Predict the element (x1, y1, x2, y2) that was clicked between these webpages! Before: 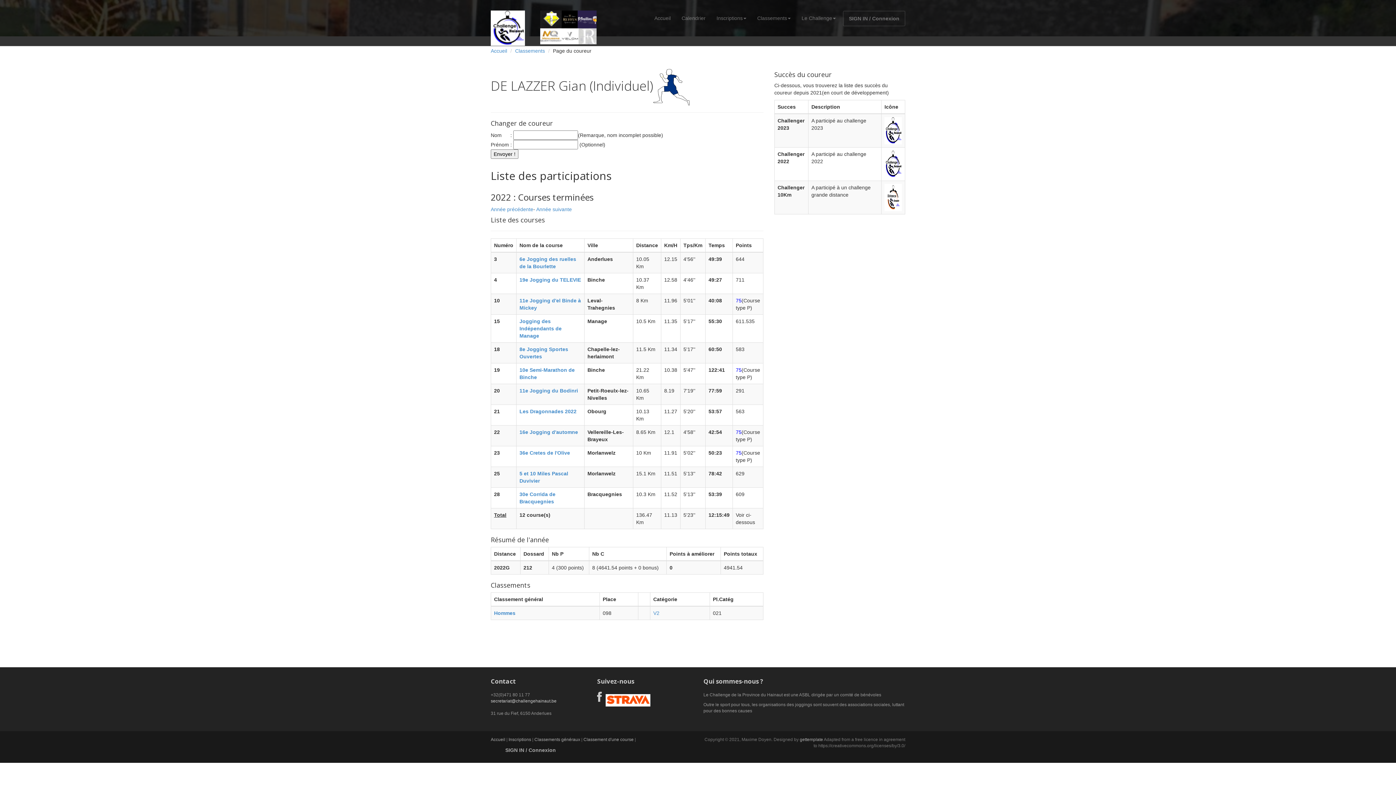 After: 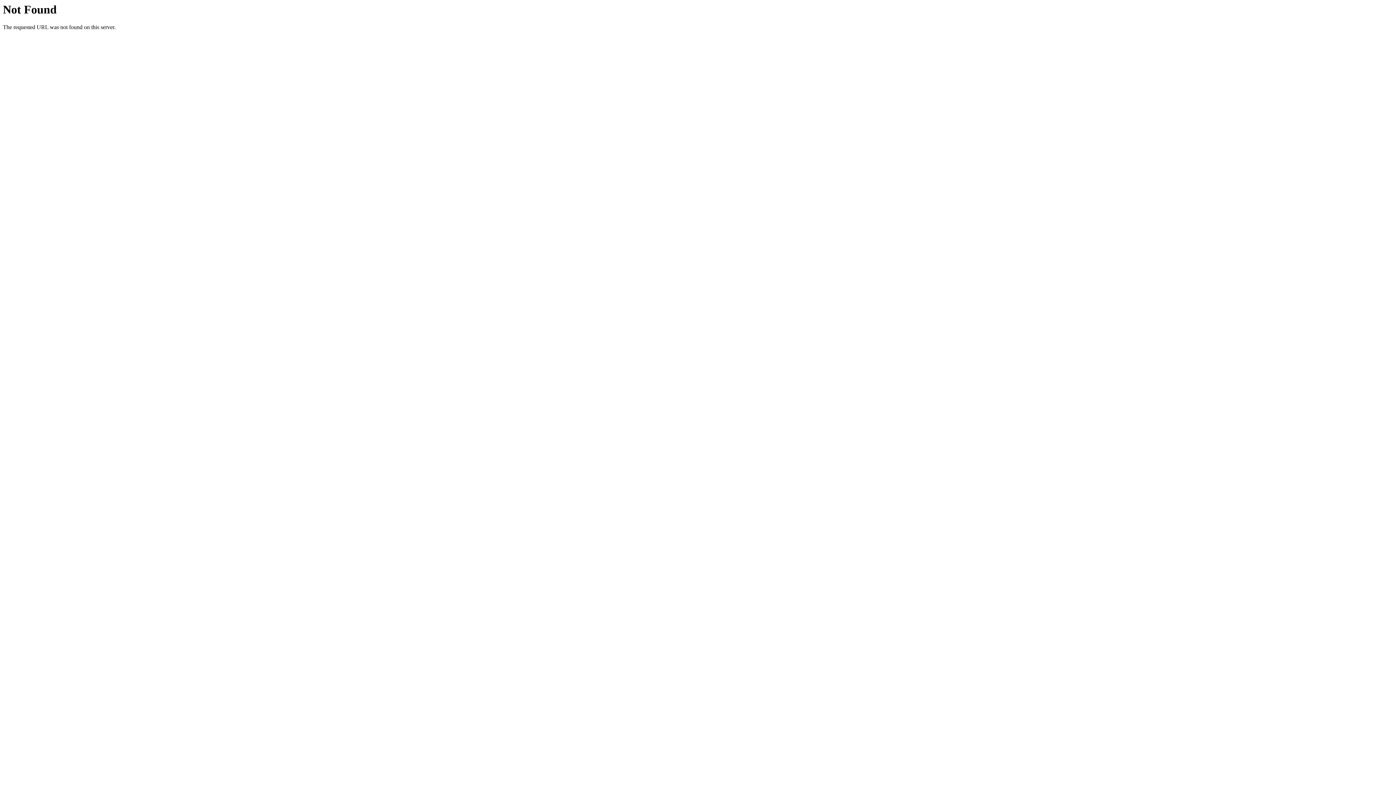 Action: label: SIGN IN / Connexion bbox: (490, 743, 570, 757)